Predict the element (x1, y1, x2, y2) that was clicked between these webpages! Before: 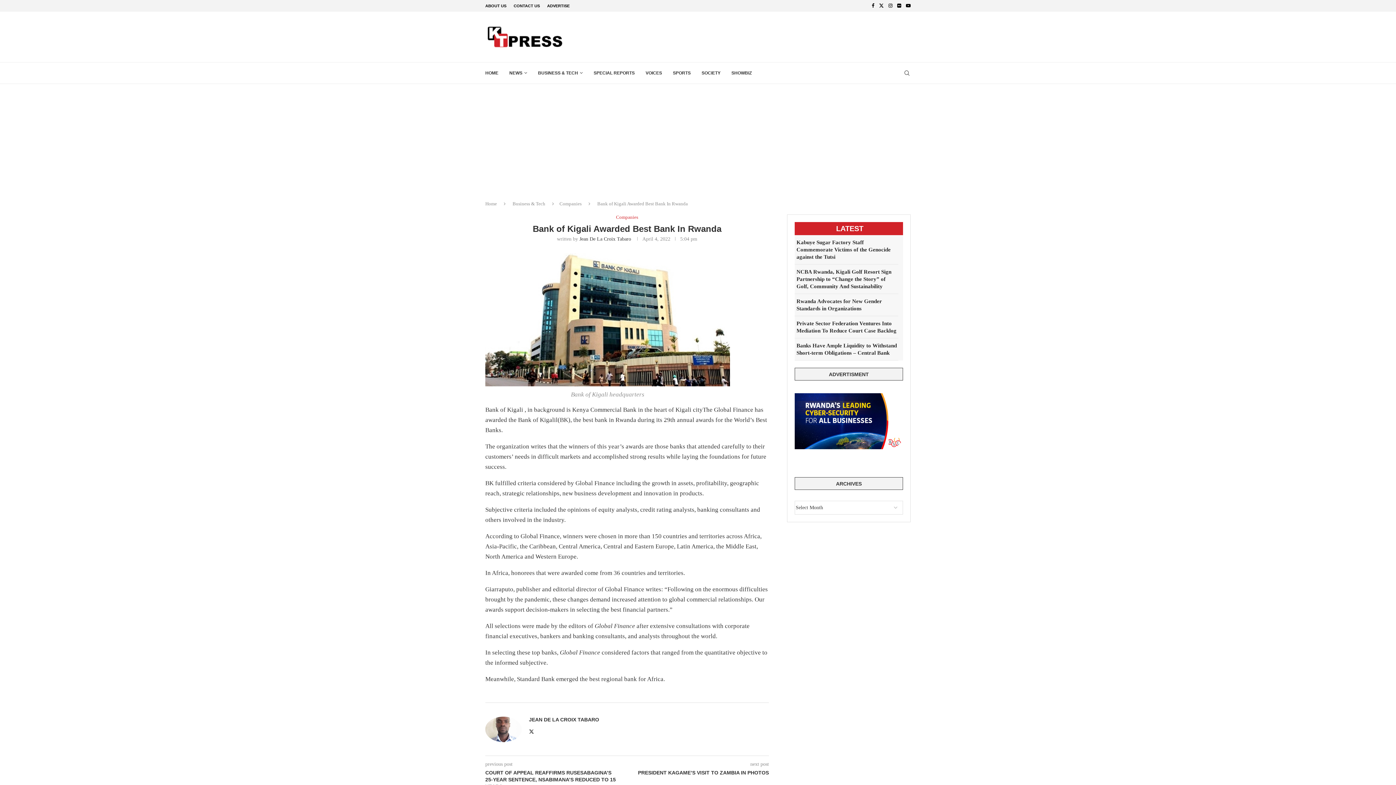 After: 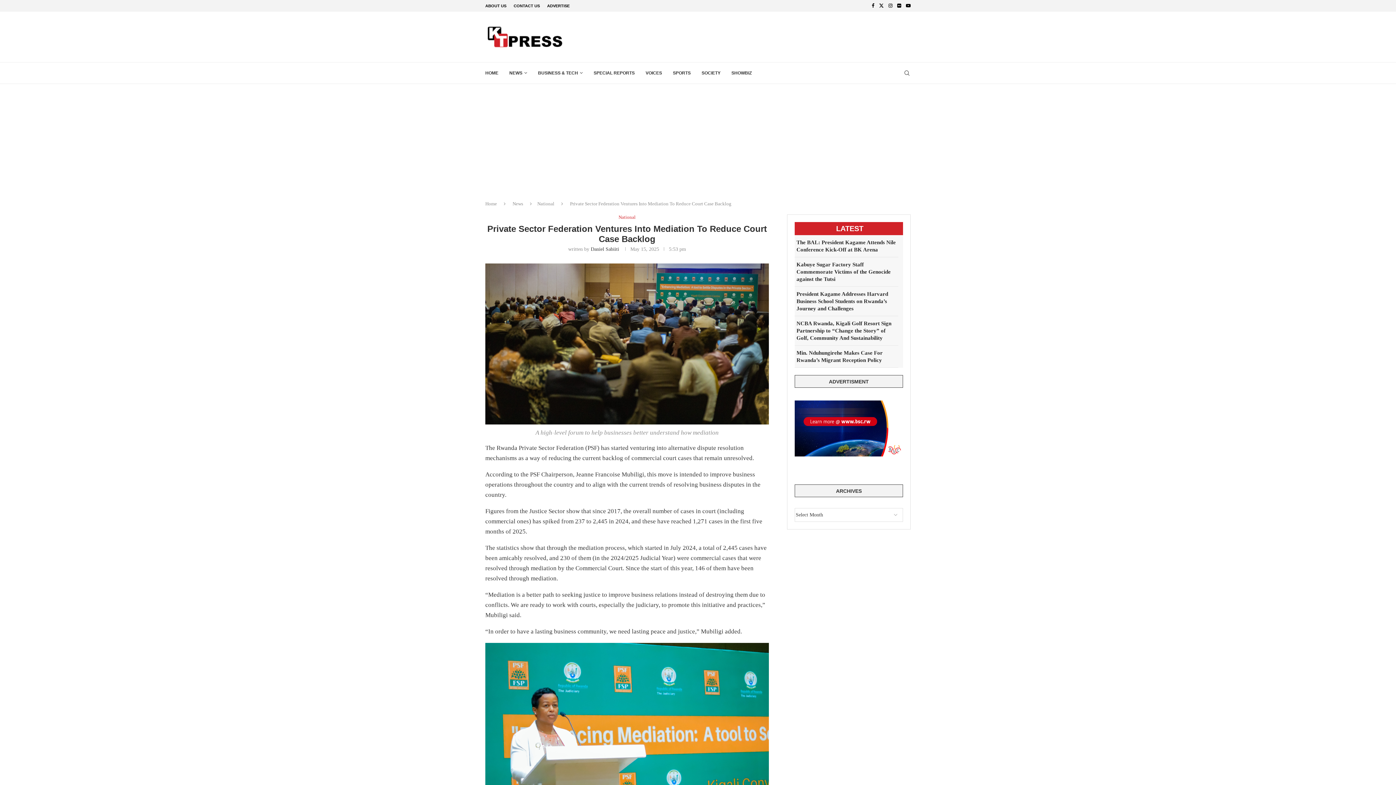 Action: label: Private Sector Federation Ventures Into Mediation To Reduce Court Case Backlog bbox: (794, 316, 898, 338)